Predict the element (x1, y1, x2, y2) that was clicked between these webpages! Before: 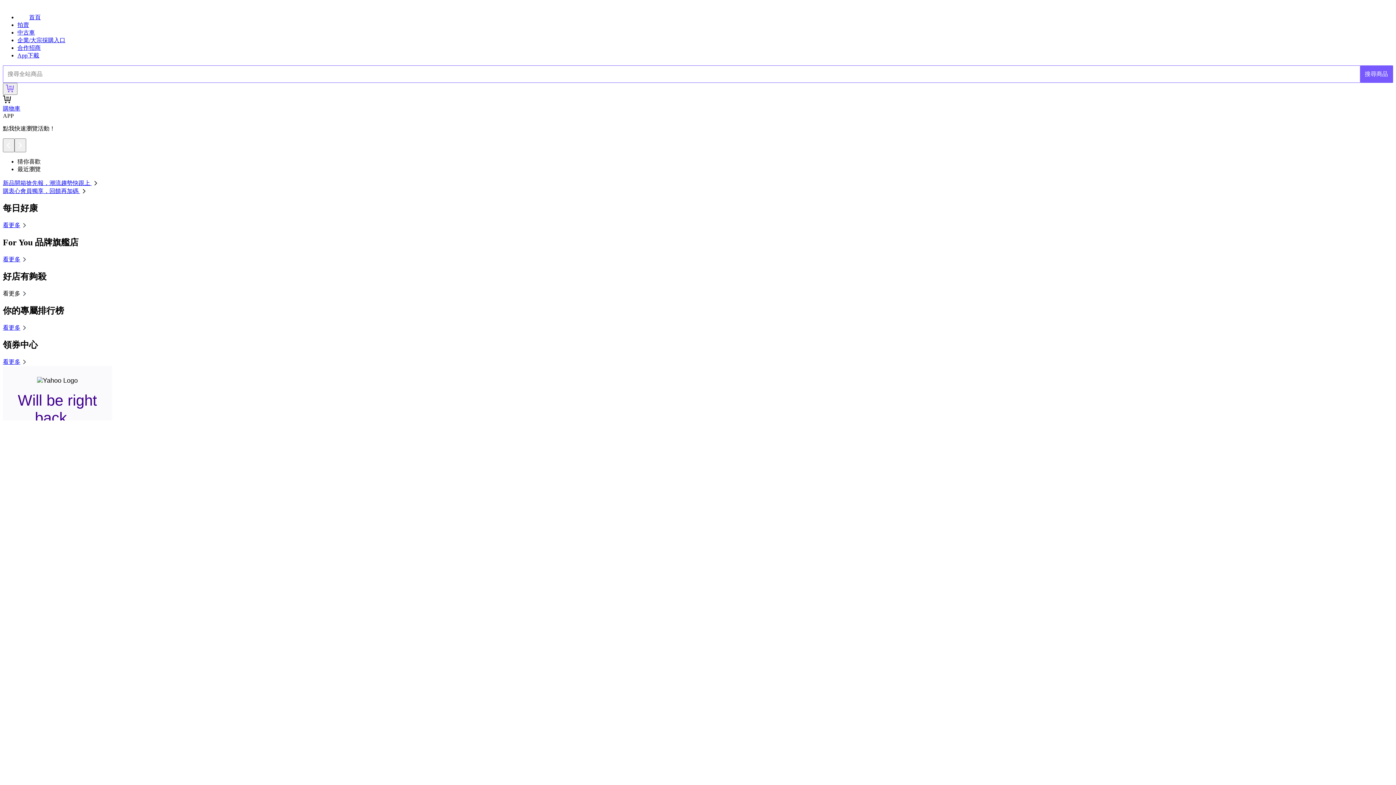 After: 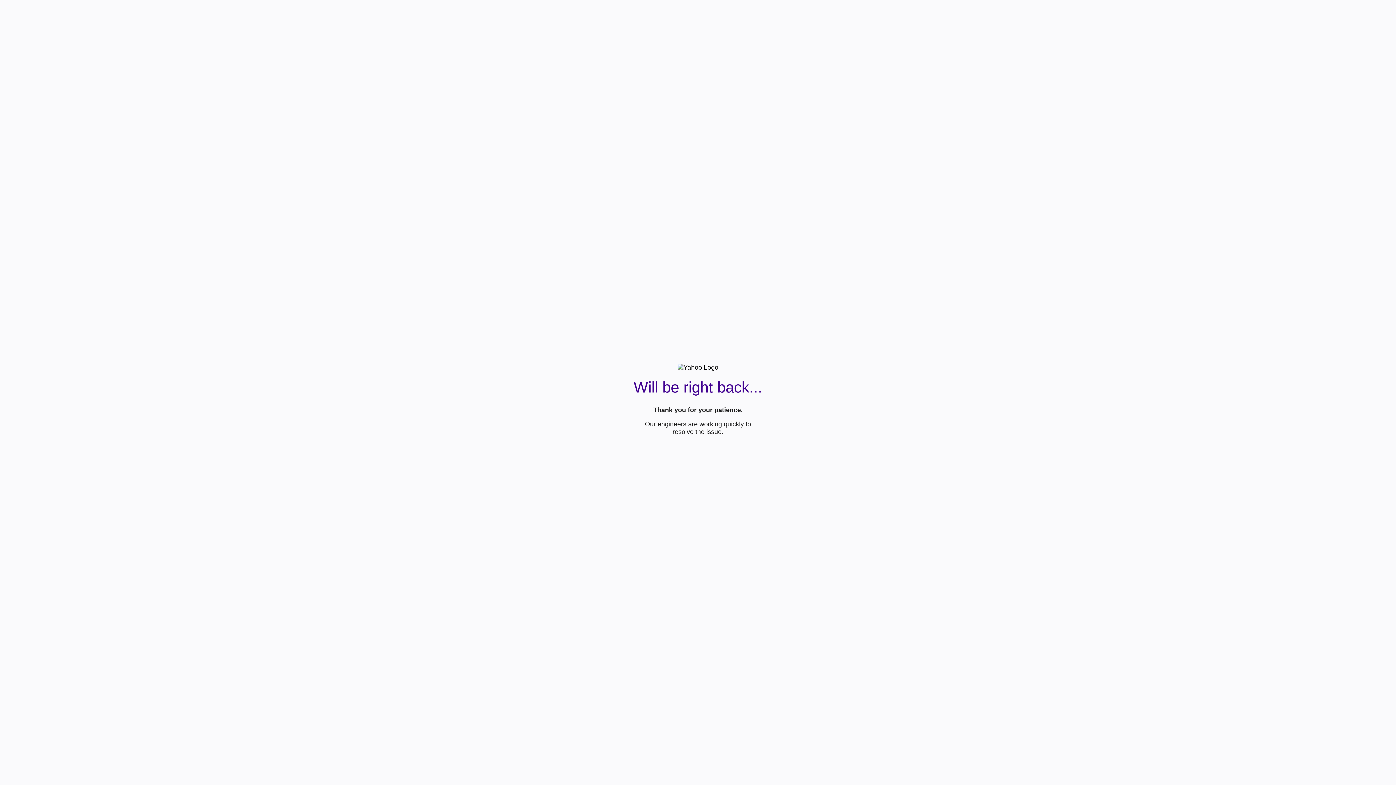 Action: bbox: (17, 37, 65, 43) label: 企業/大宗採購入口